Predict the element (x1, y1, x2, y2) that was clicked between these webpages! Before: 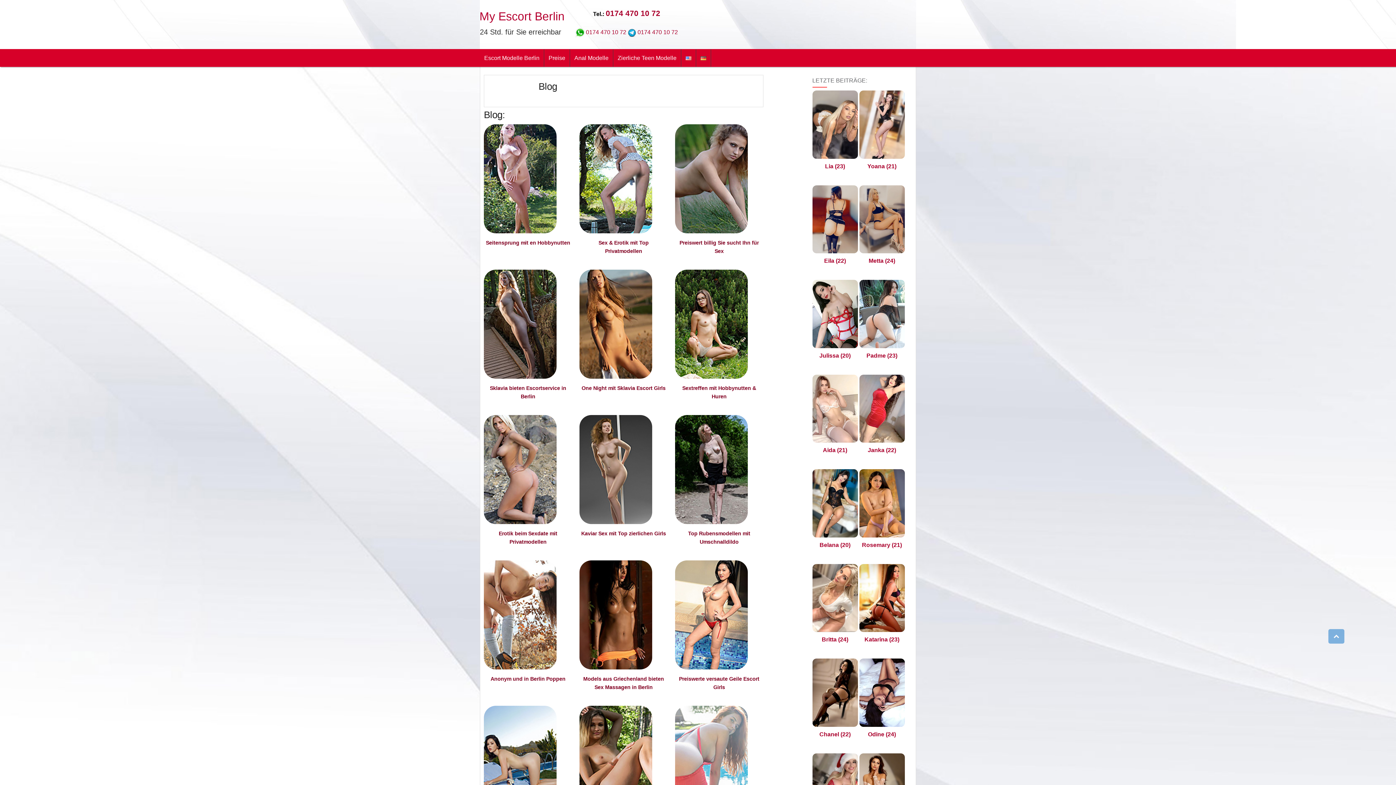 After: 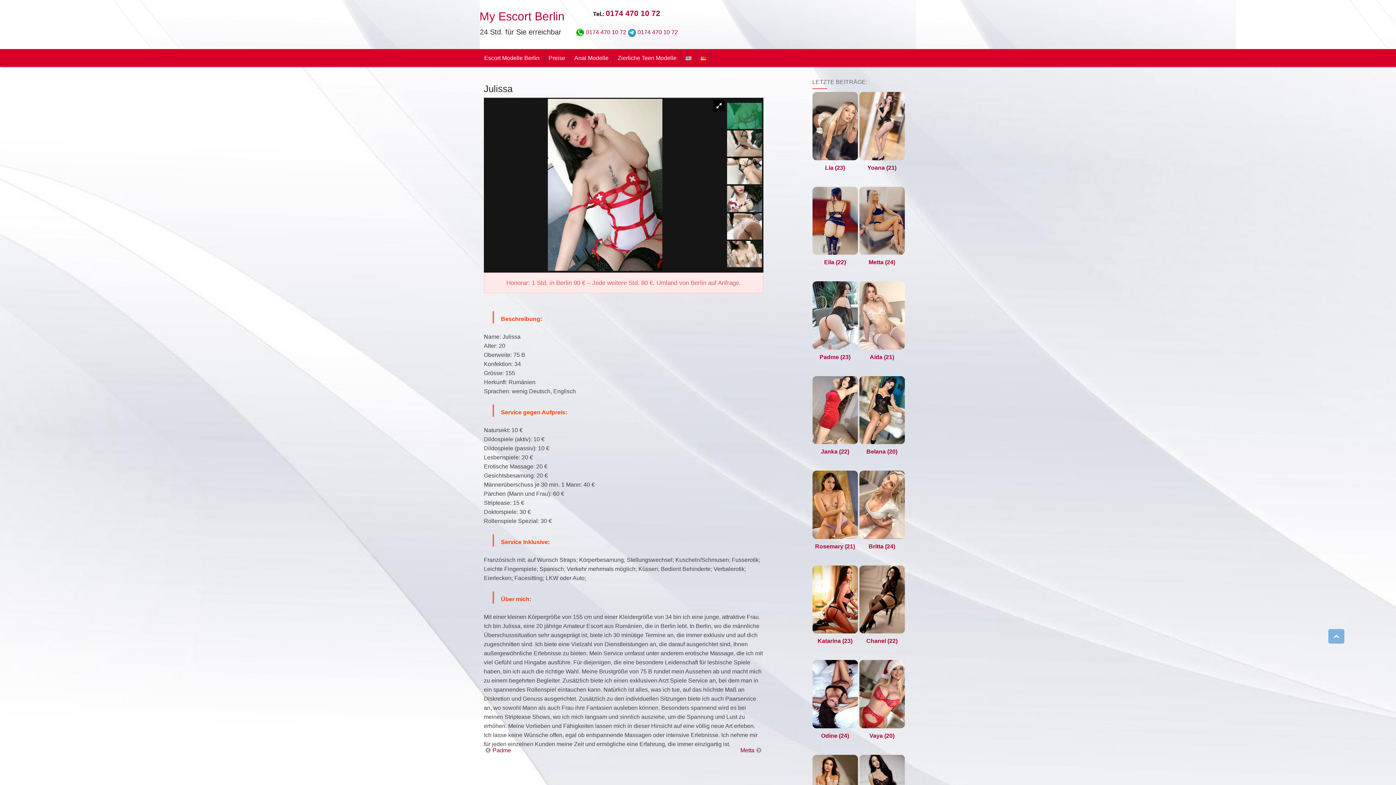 Action: bbox: (819, 352, 850, 358) label: Julissa (20)